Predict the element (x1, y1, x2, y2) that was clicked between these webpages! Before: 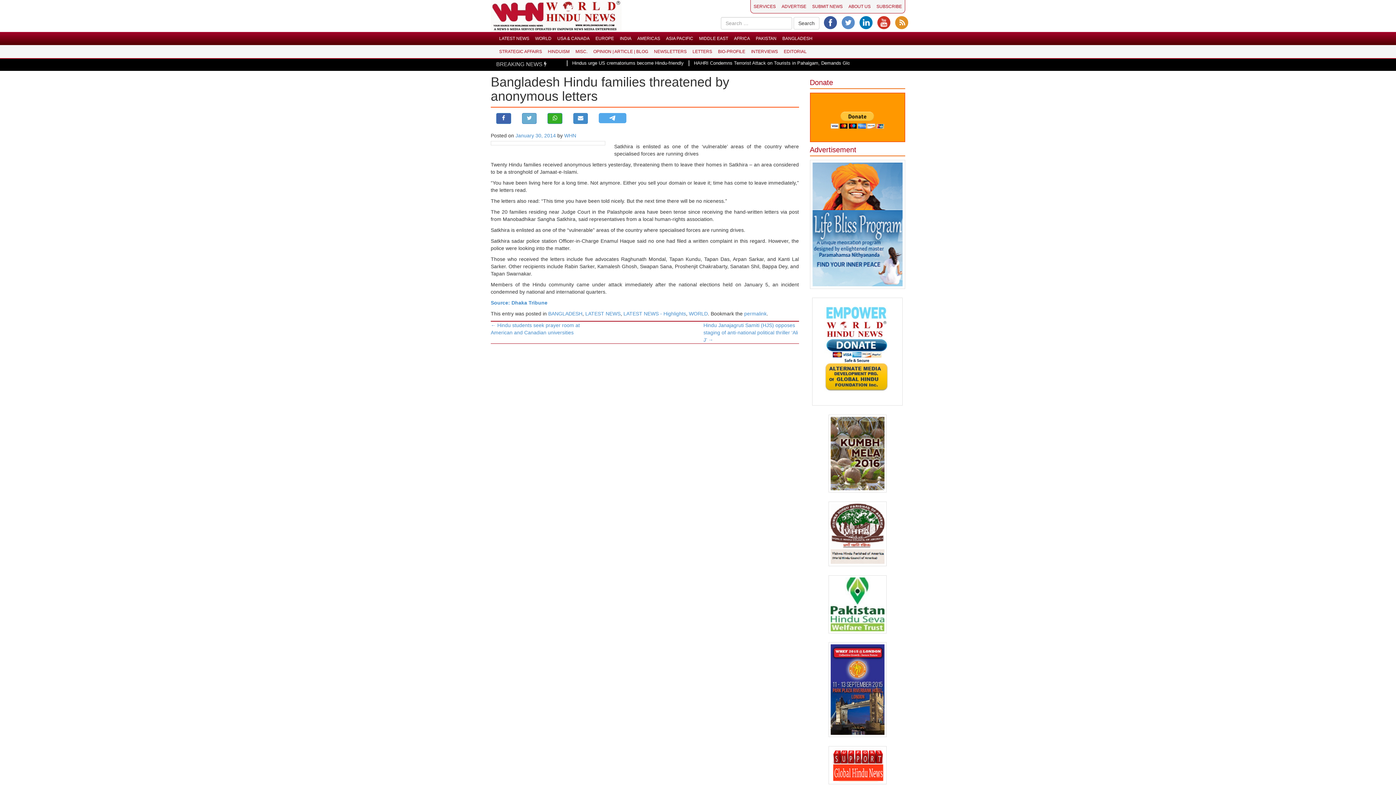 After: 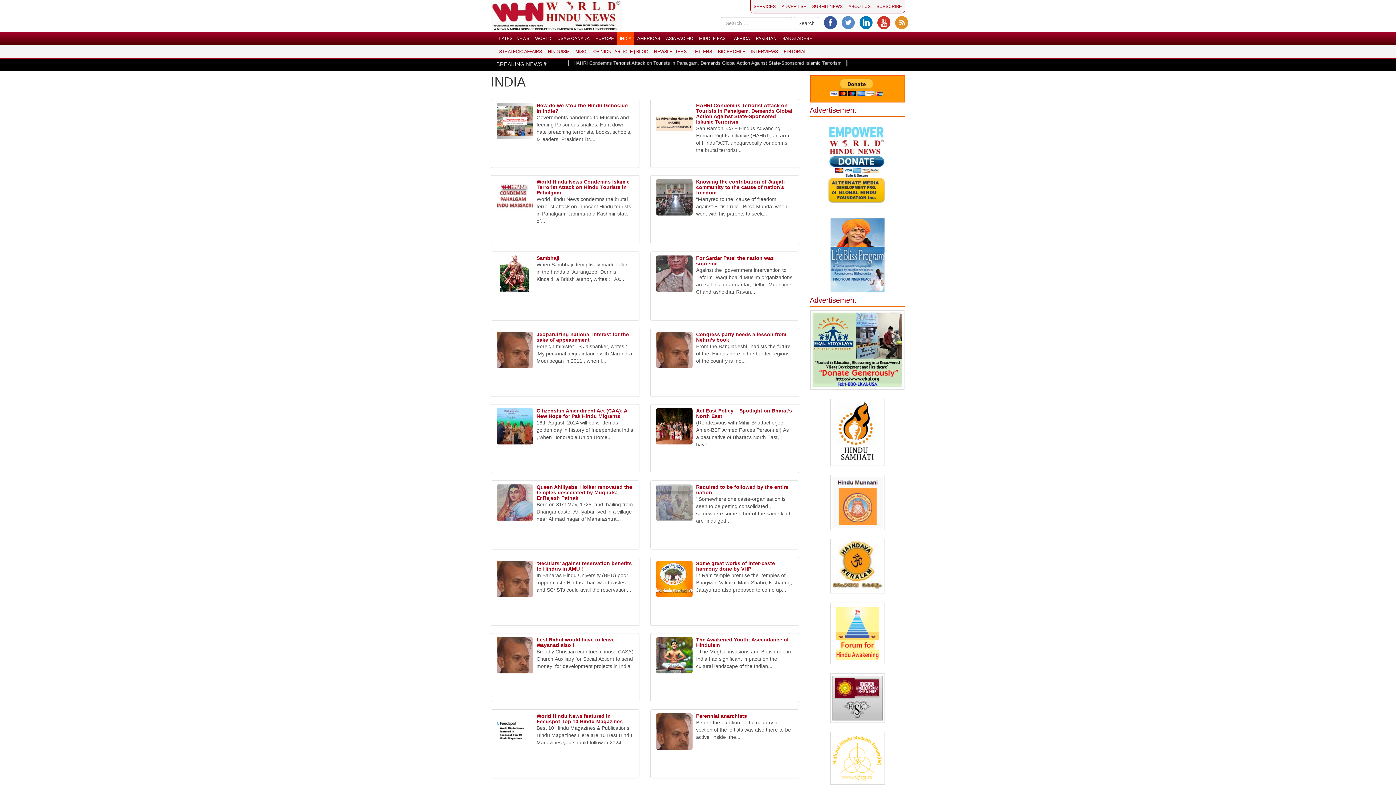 Action: bbox: (617, 32, 634, 45) label: INDIA